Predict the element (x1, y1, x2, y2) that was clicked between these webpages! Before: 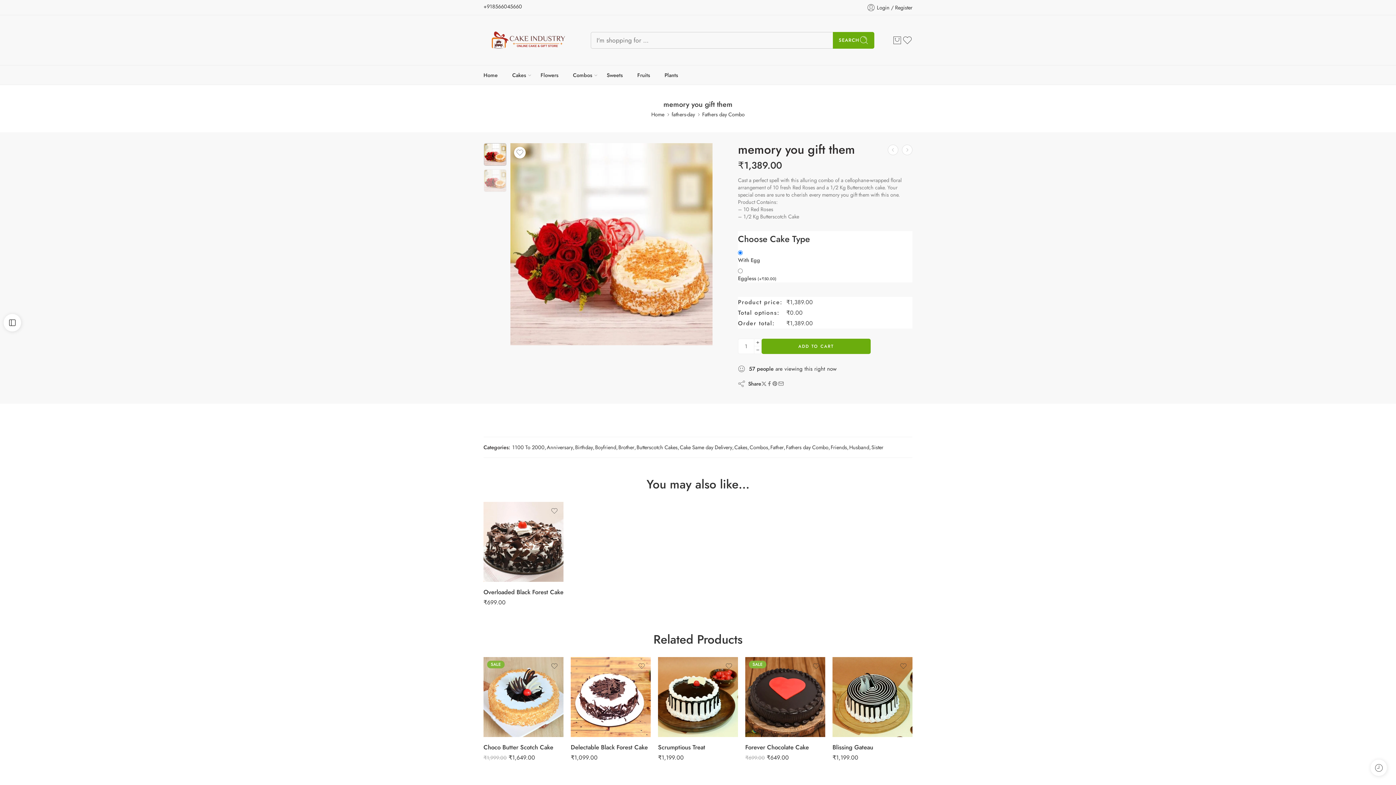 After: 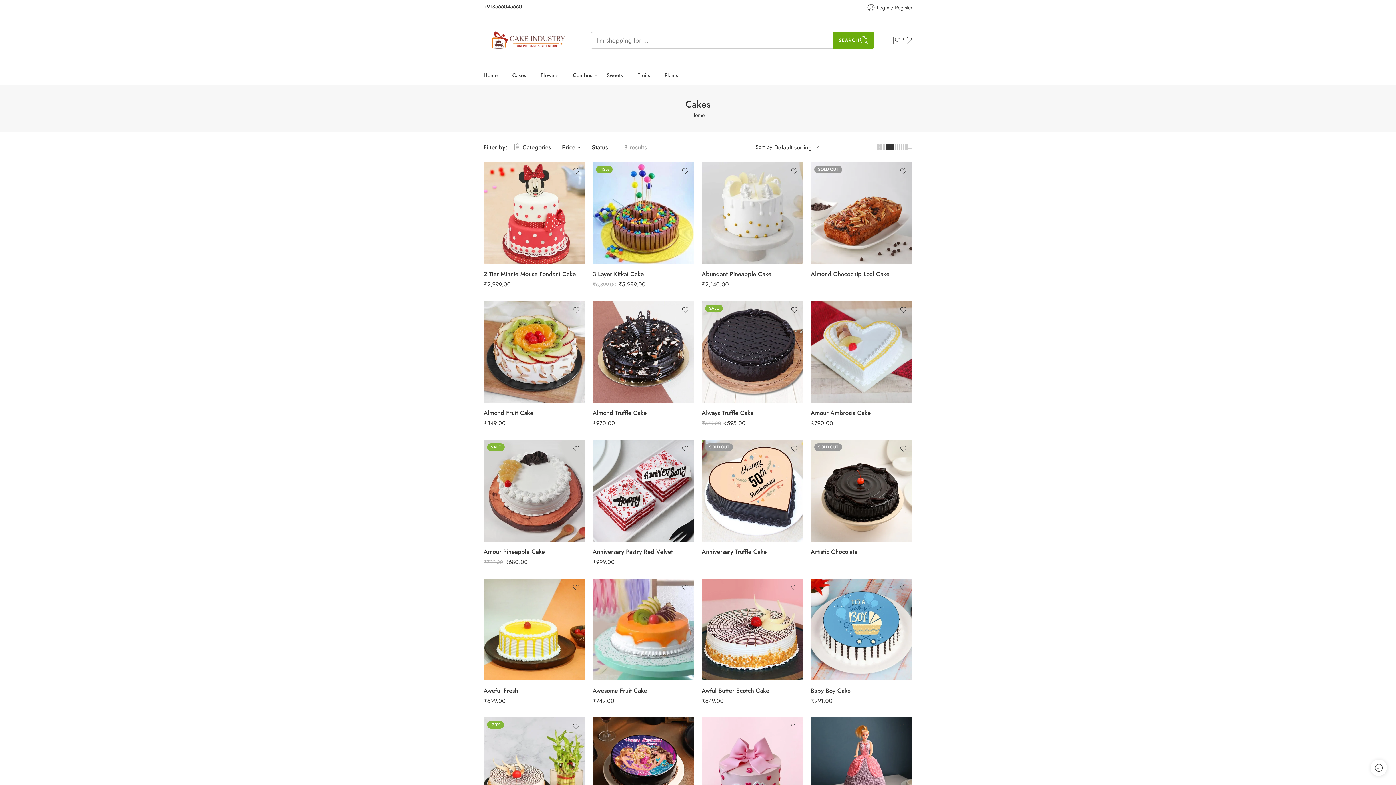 Action: bbox: (734, 442, 747, 452) label: Cakes